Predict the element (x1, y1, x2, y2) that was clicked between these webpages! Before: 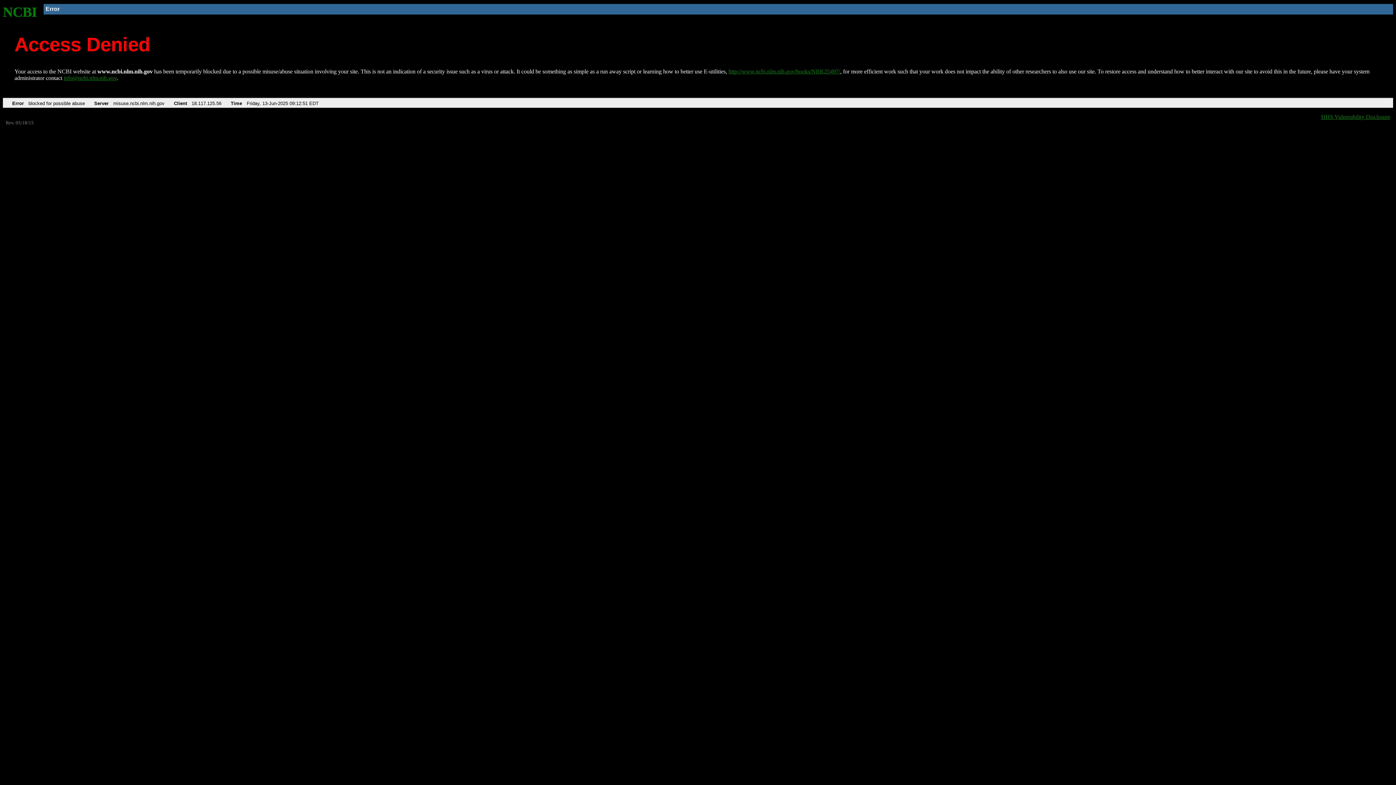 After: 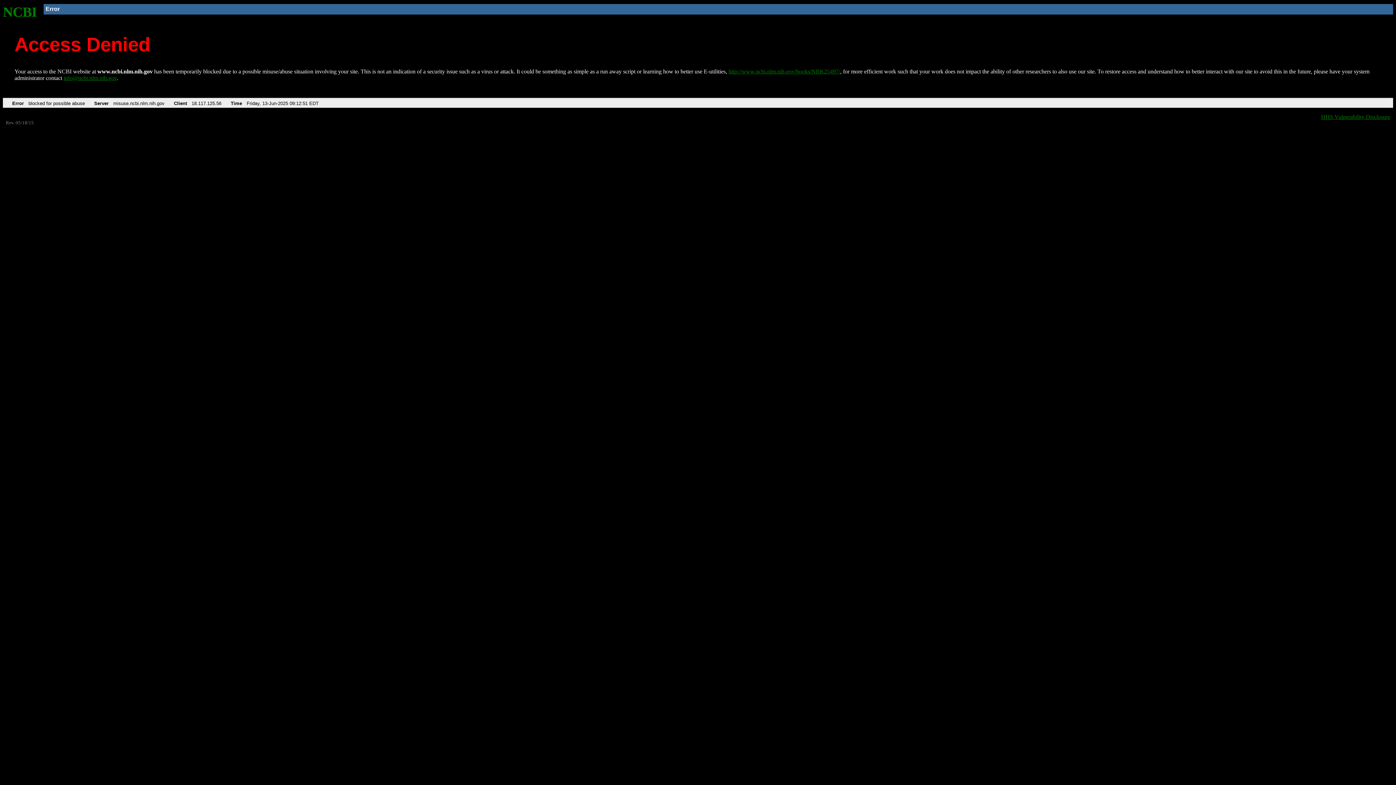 Action: bbox: (63, 75, 116, 81) label: info@ncbi.nlm.nih.gov